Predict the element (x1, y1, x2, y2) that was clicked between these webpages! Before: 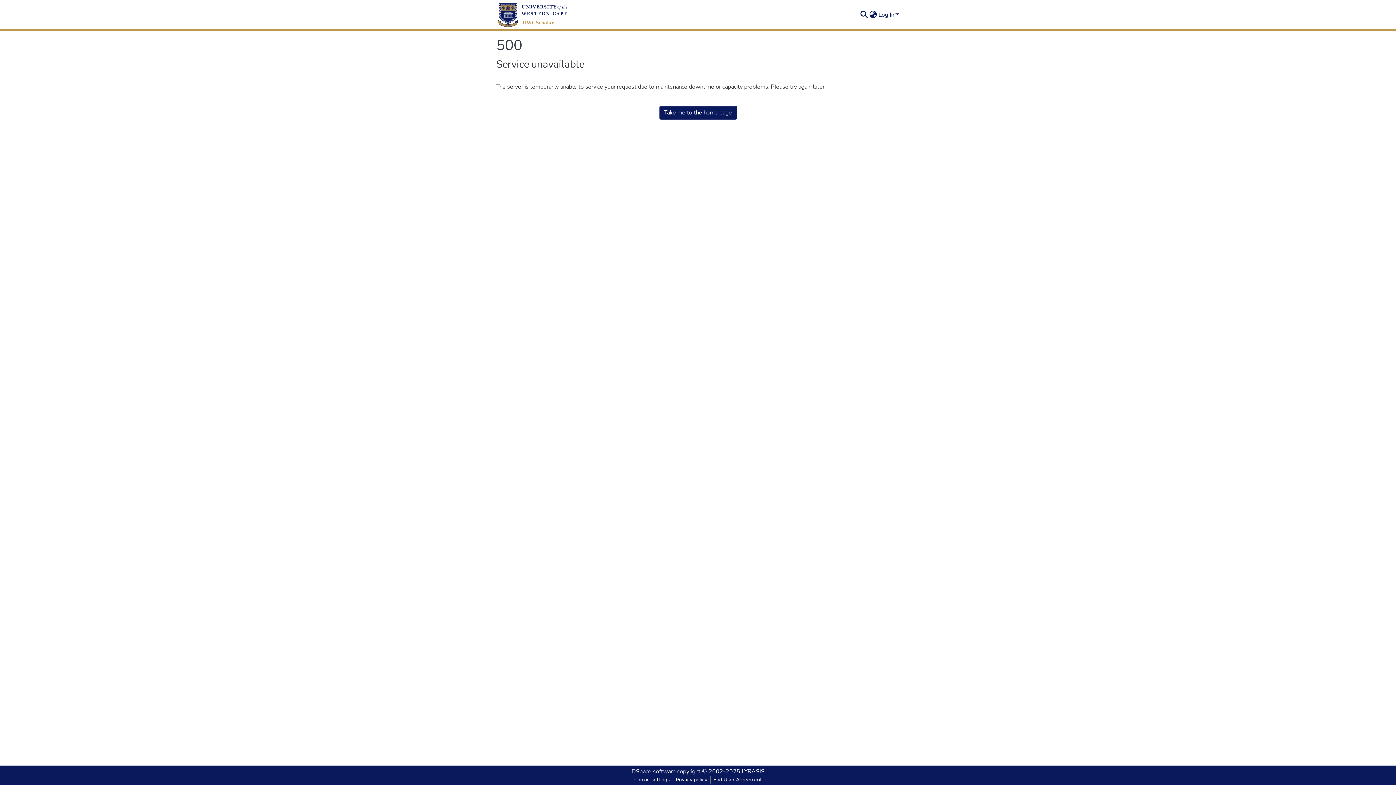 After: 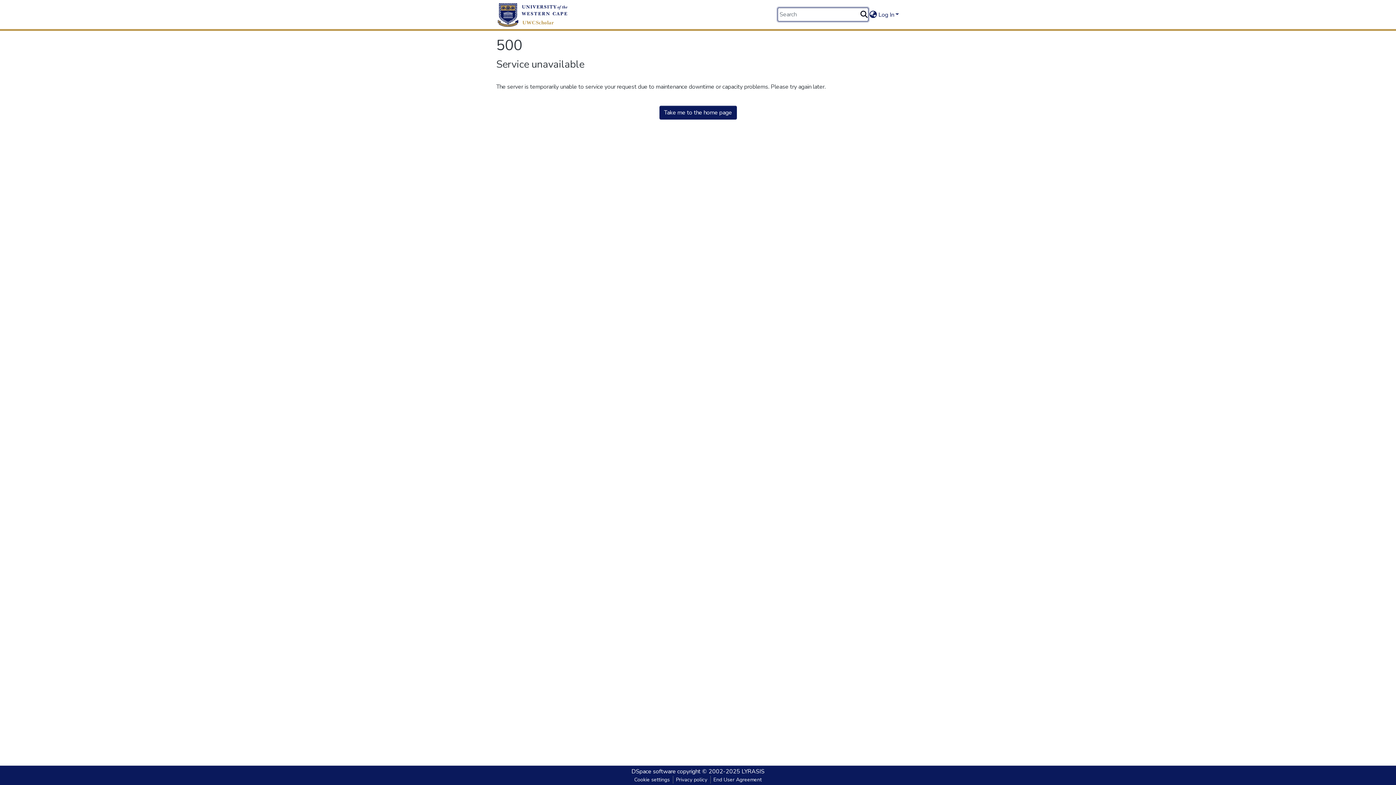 Action: bbox: (859, 10, 868, 19) label: Submit search